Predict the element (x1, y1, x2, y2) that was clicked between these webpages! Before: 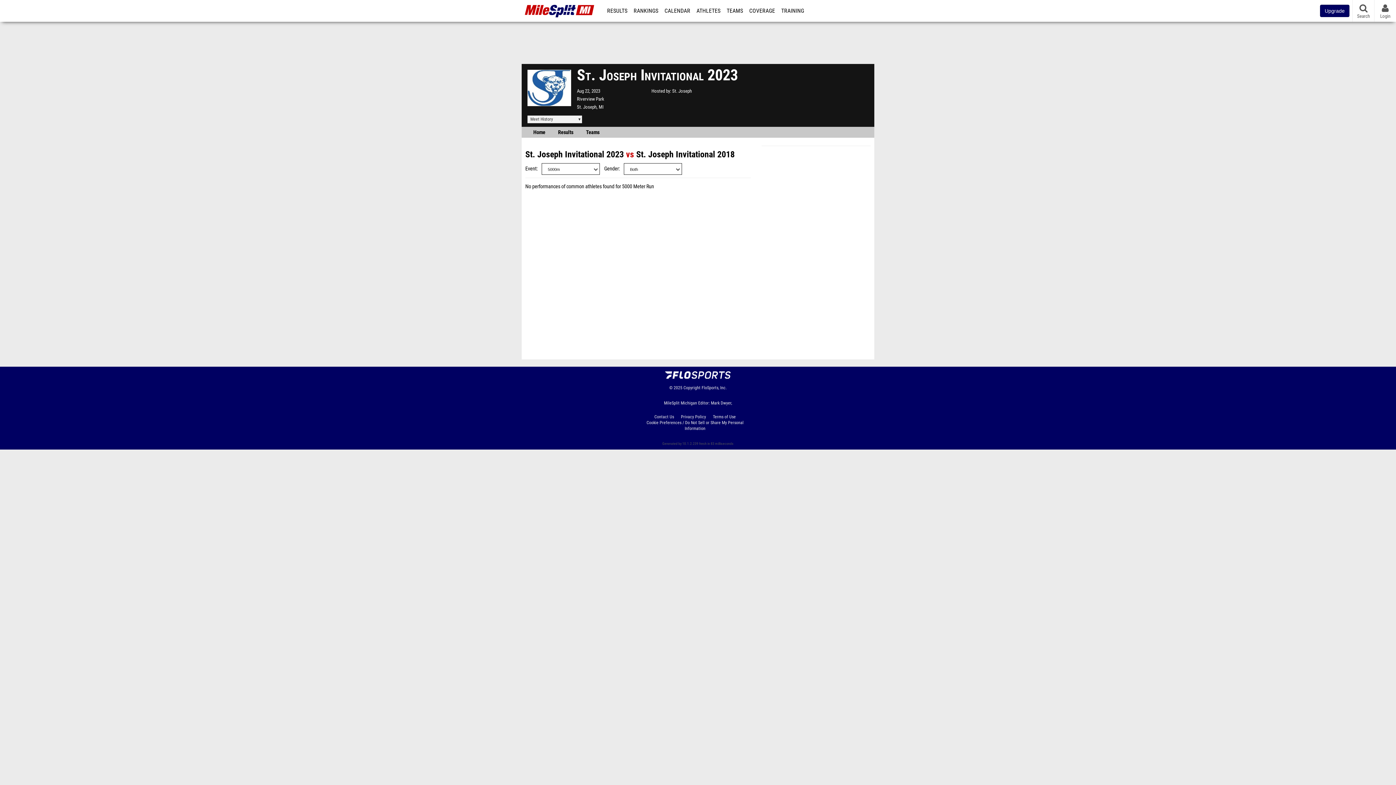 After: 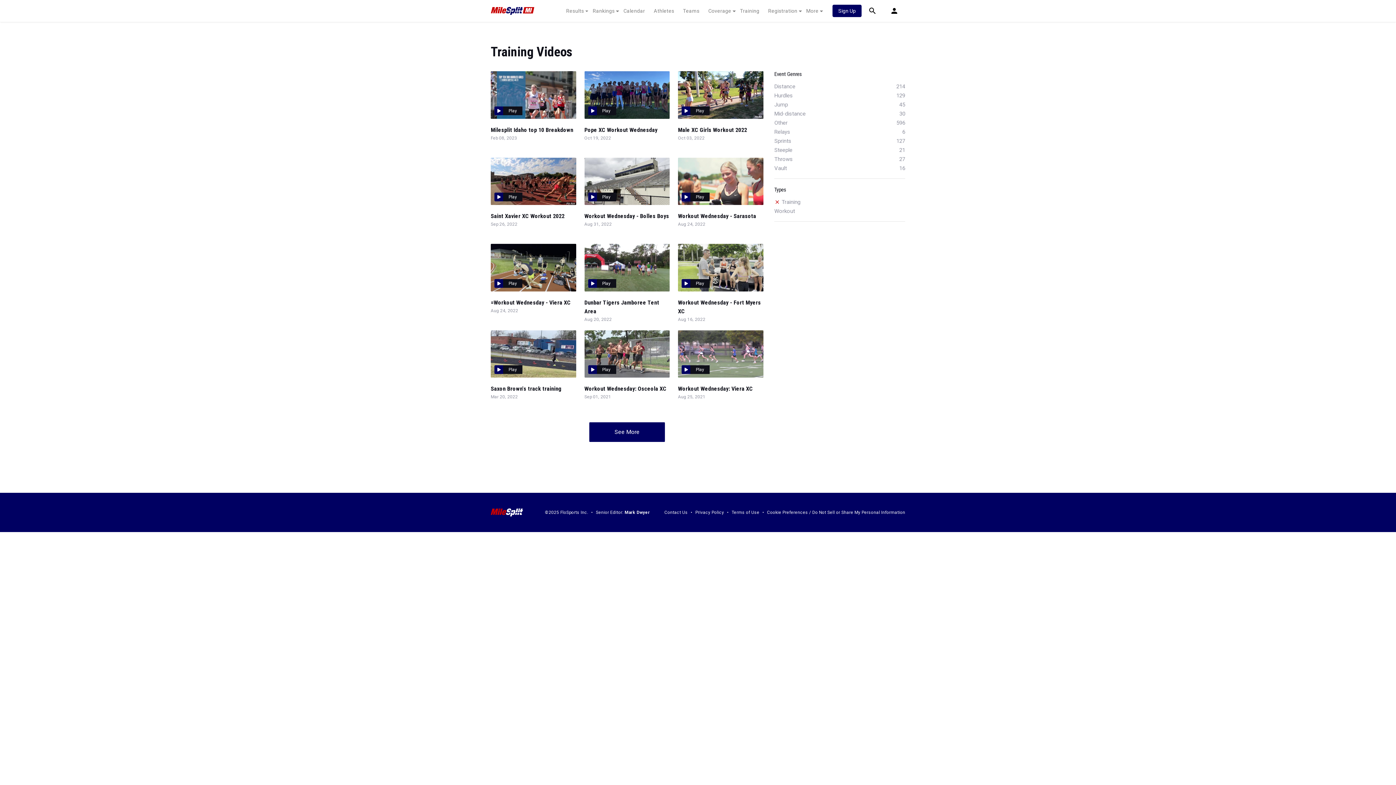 Action: bbox: (778, 0, 806, 21) label: TRAINING